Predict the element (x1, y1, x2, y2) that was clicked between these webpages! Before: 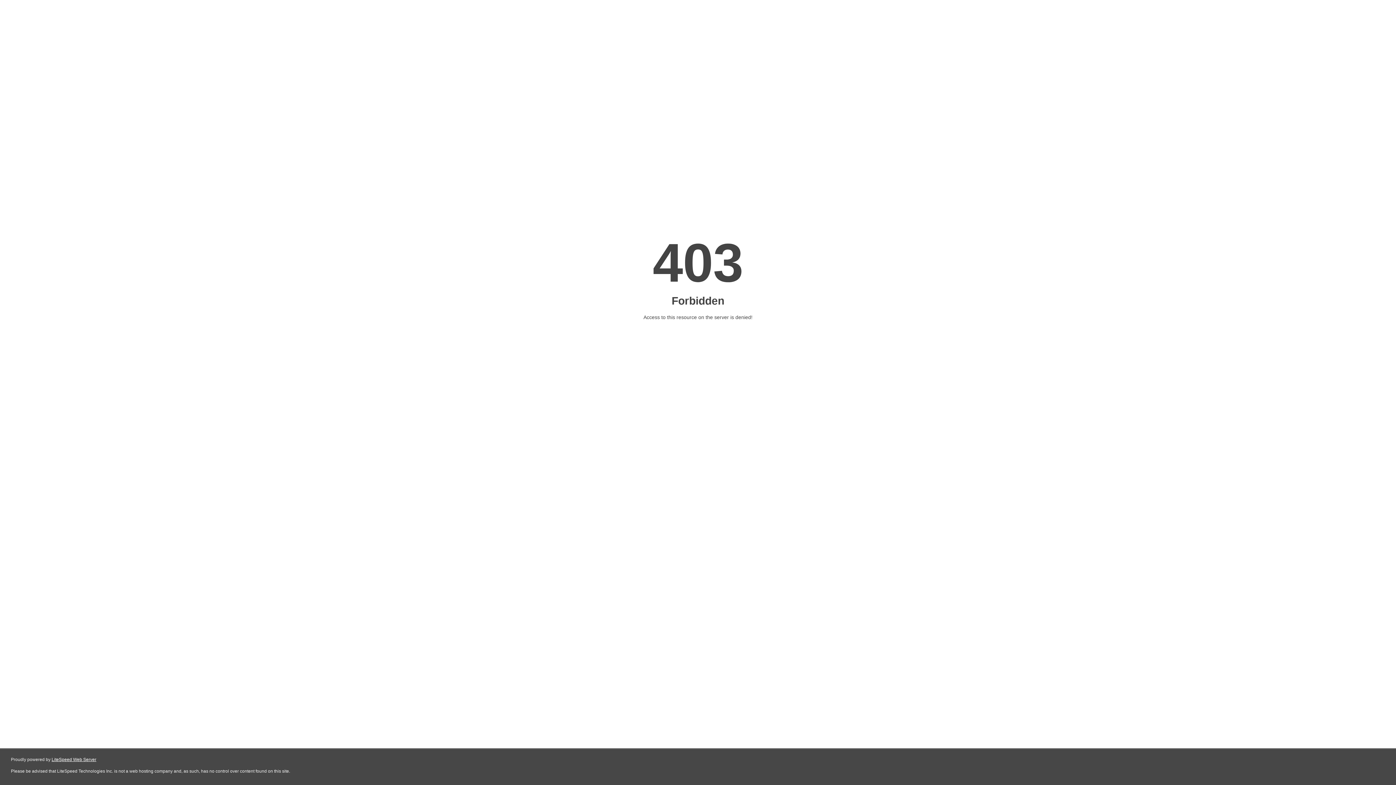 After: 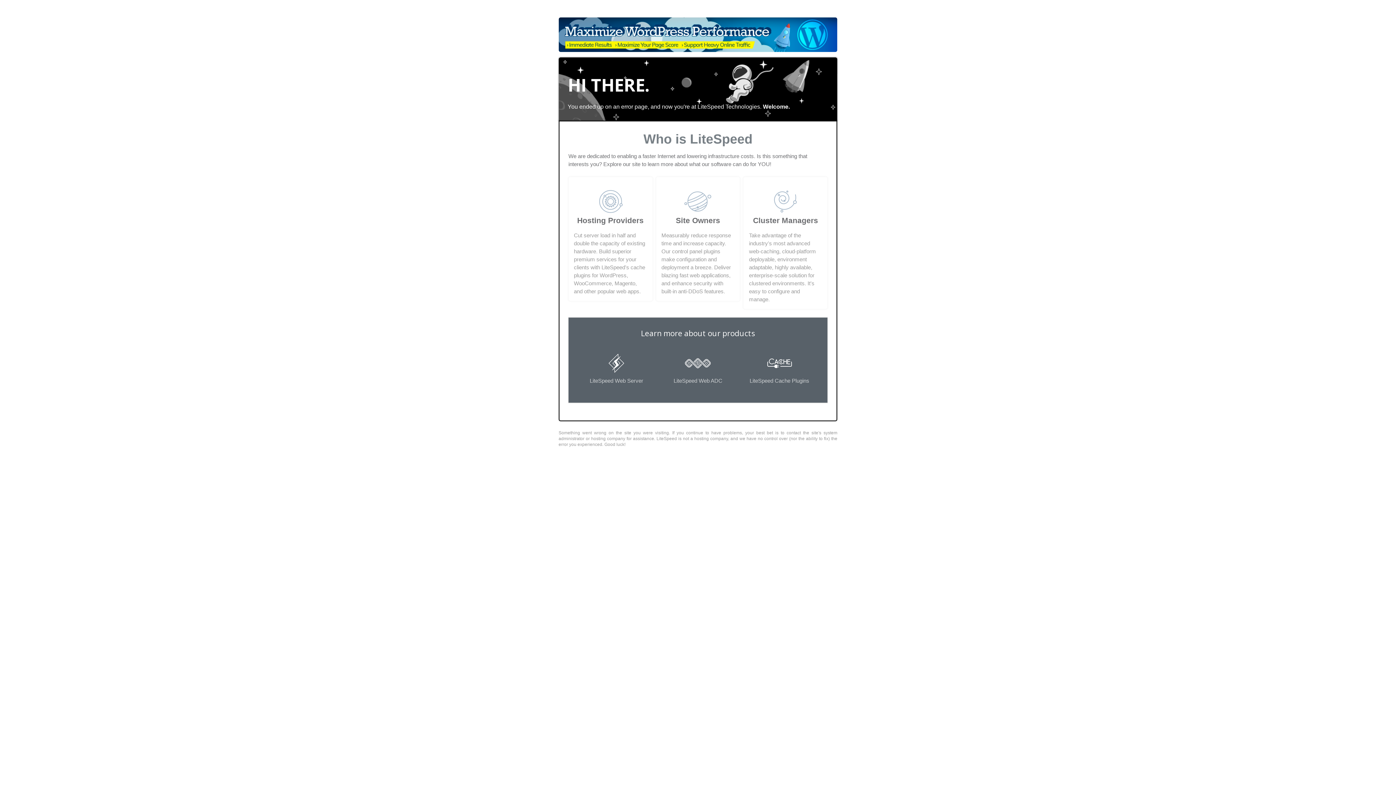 Action: bbox: (51, 757, 96, 762) label: LiteSpeed Web Server